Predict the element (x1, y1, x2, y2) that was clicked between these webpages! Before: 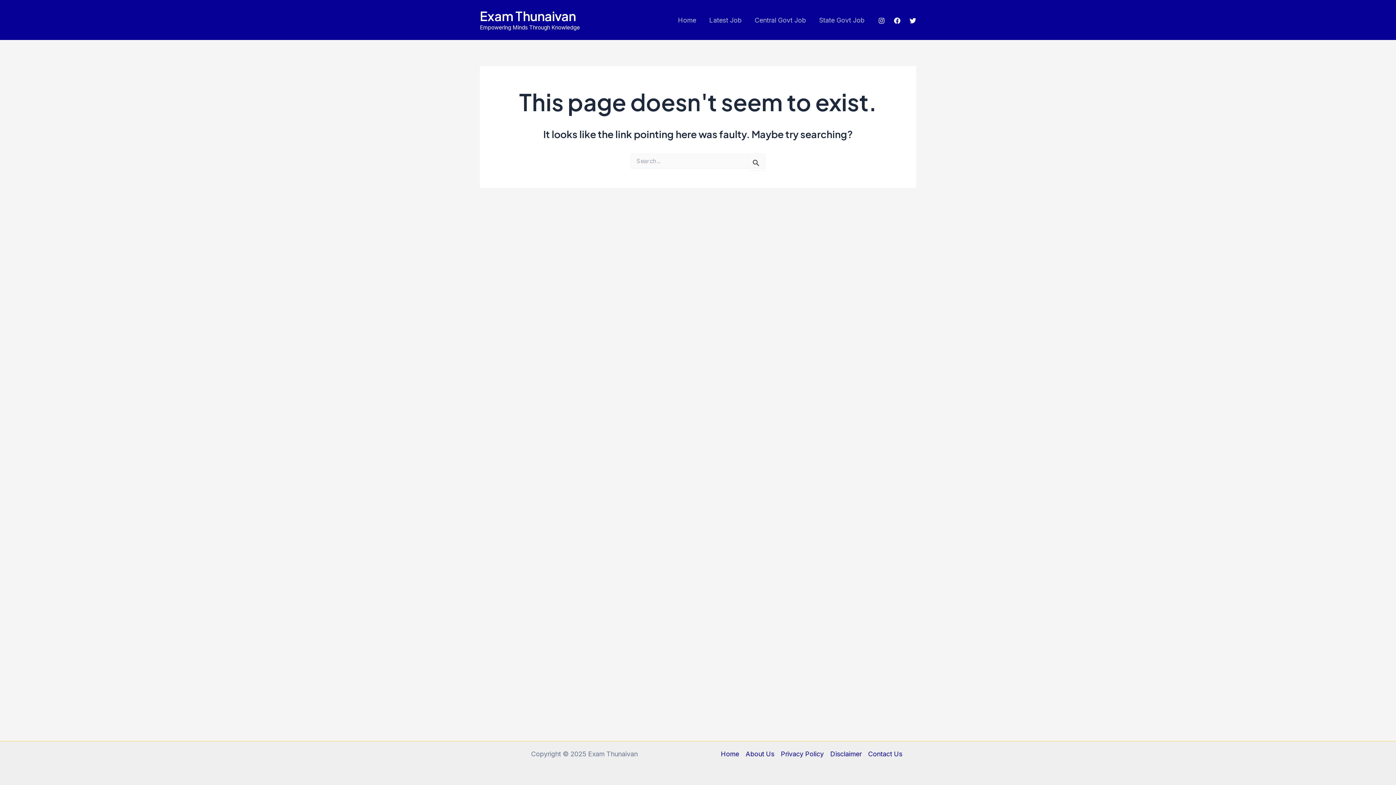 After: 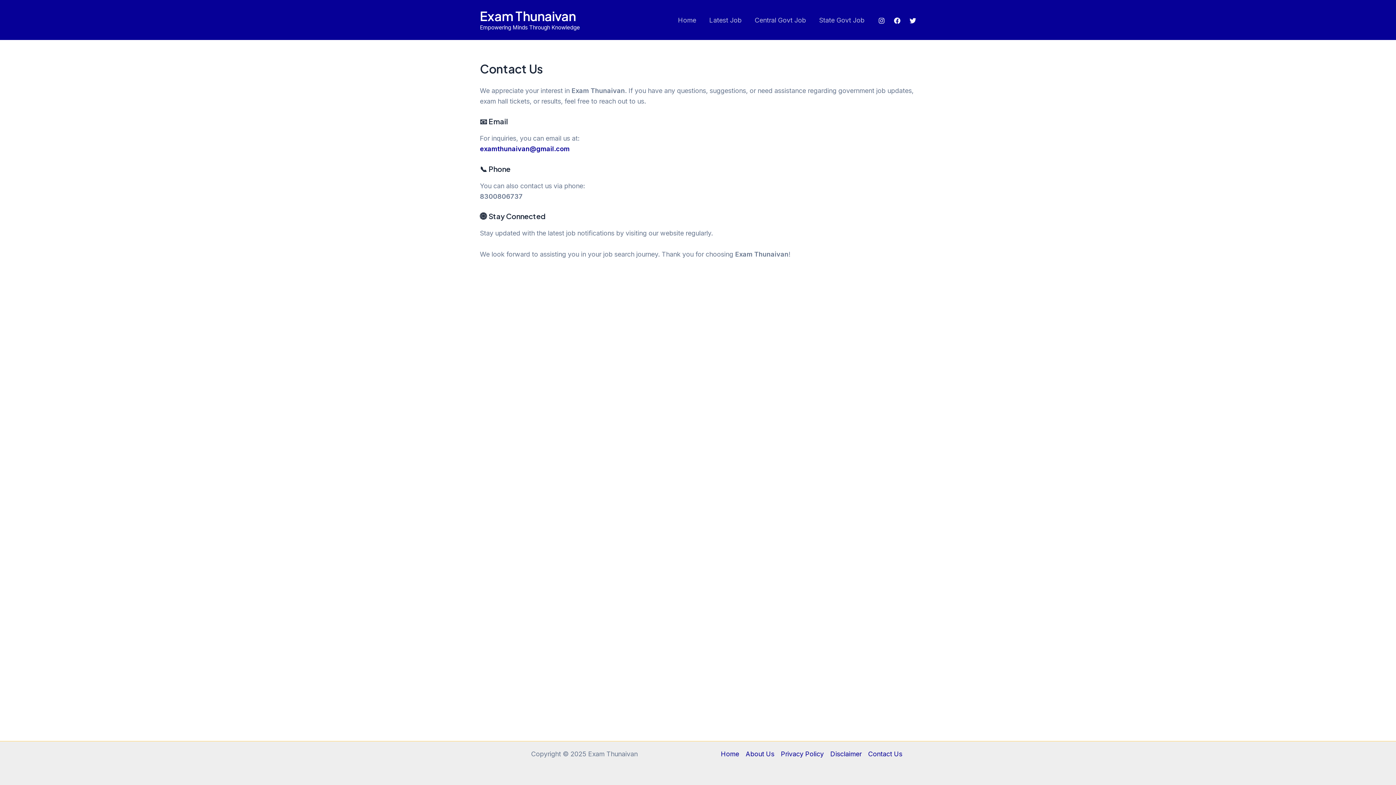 Action: label: Contact Us bbox: (865, 749, 902, 759)